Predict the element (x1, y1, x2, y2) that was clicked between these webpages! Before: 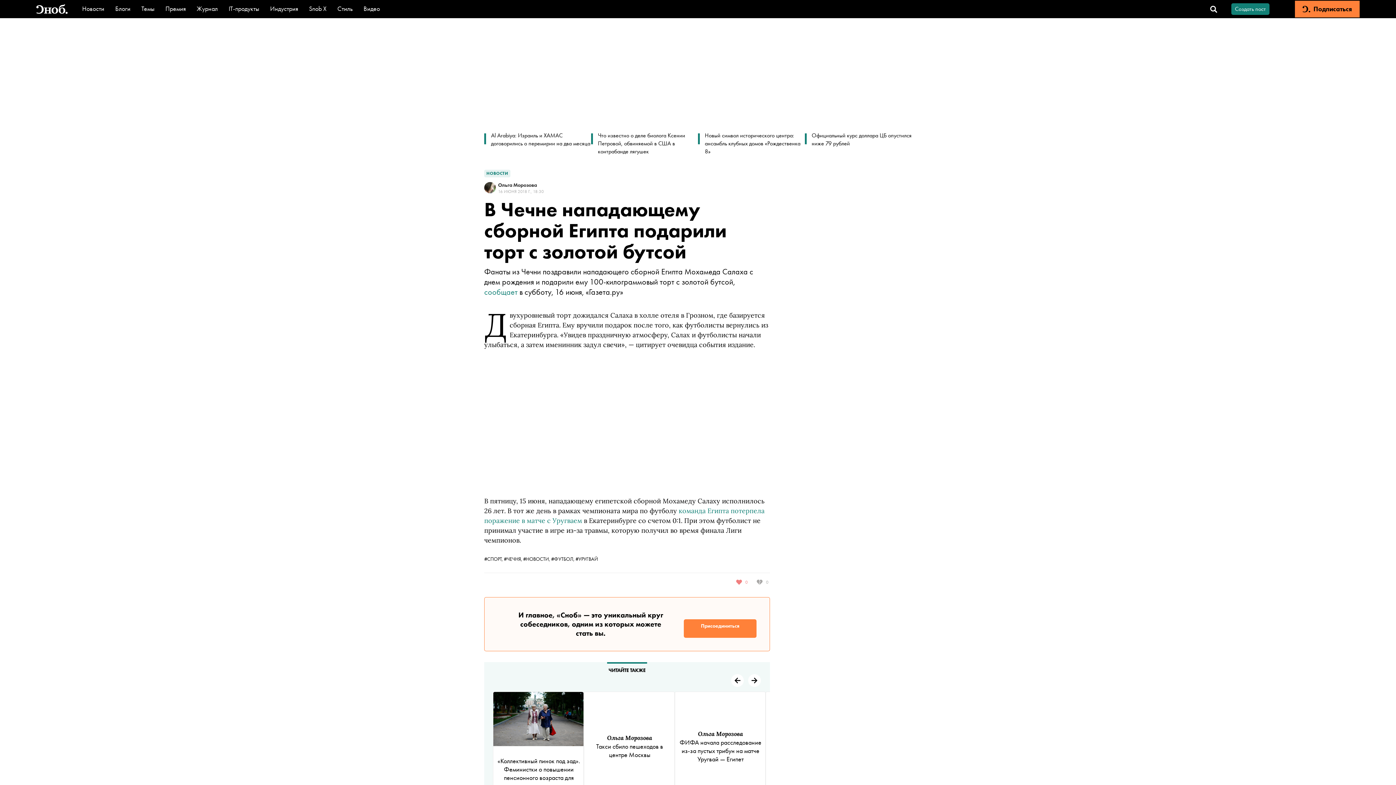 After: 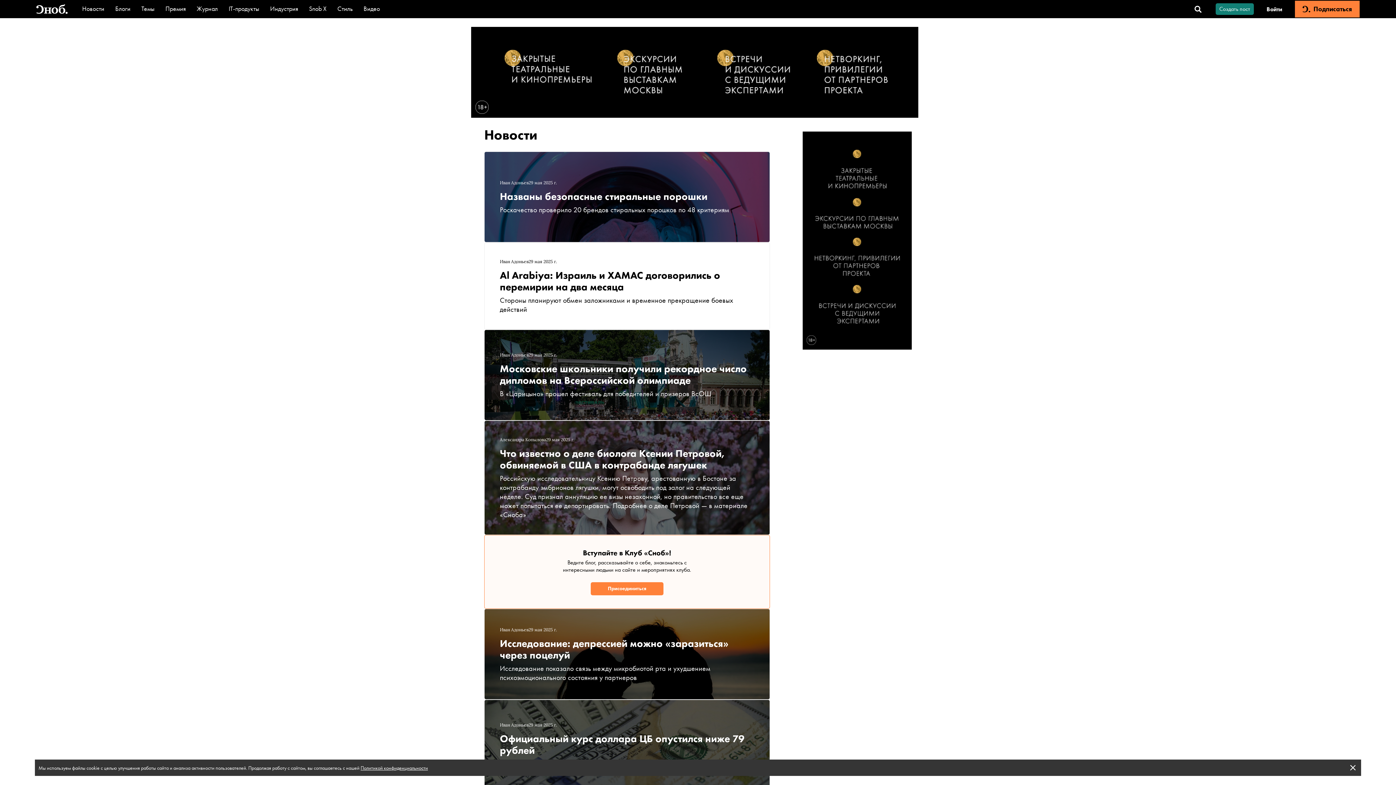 Action: bbox: (82, 4, 104, 12) label: Новости